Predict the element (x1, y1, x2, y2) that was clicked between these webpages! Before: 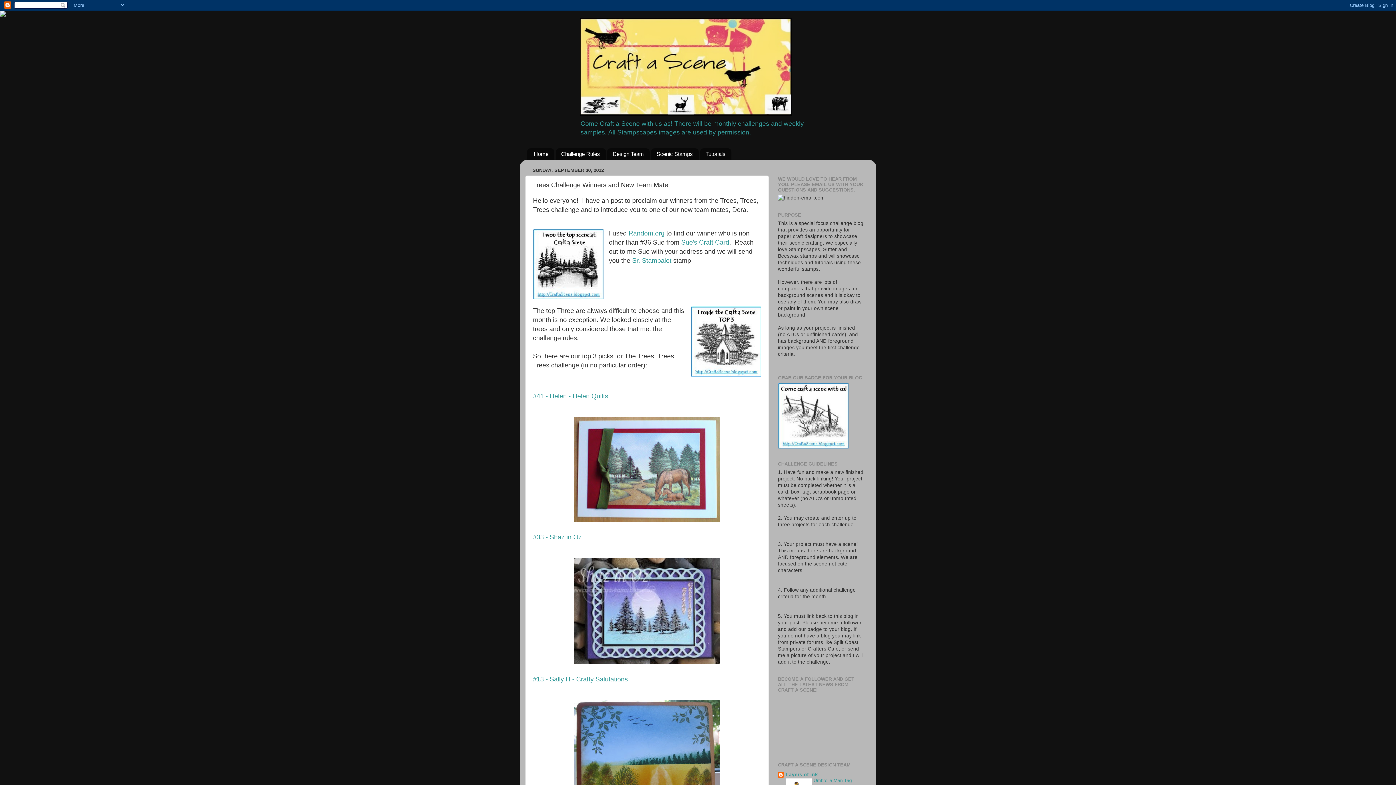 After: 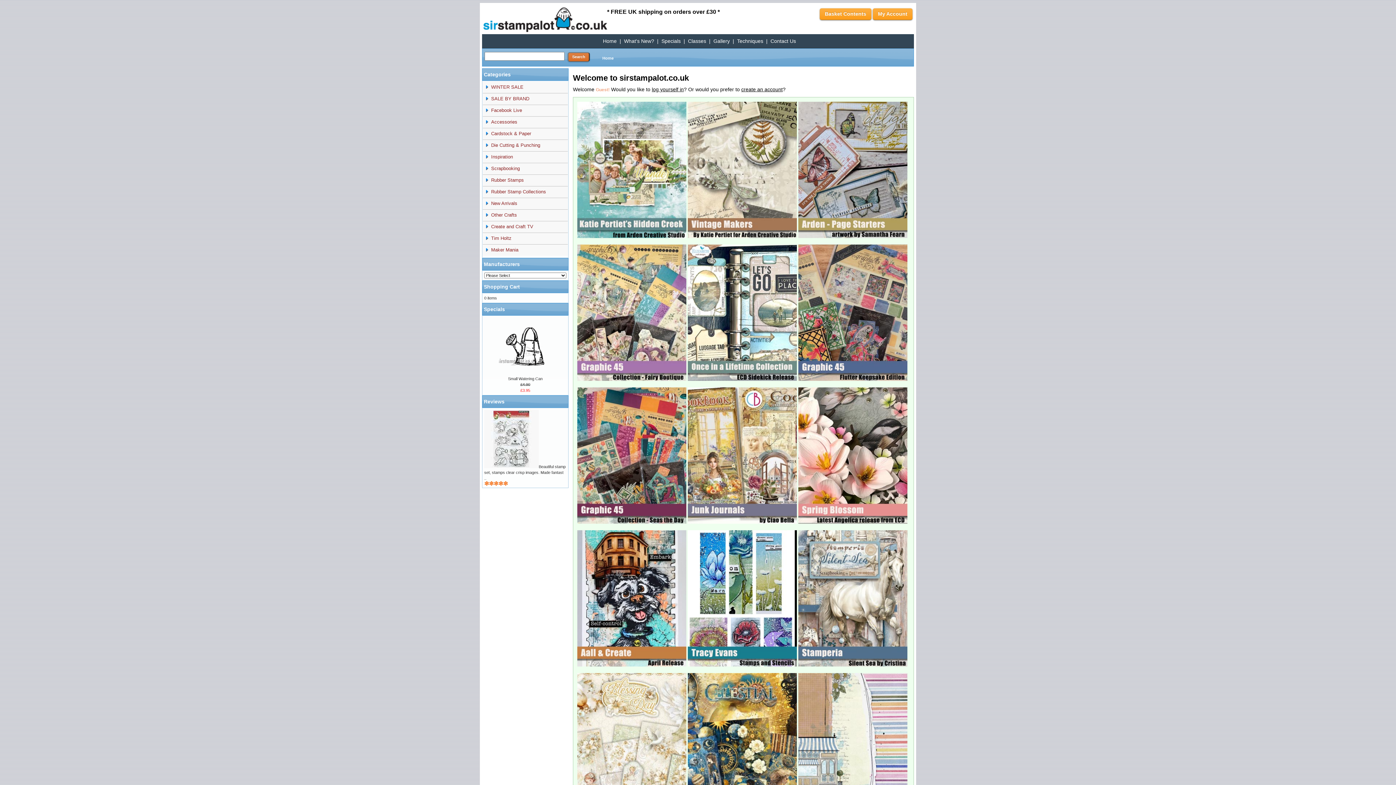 Action: label: Sr. Stampalot bbox: (632, 257, 671, 264)